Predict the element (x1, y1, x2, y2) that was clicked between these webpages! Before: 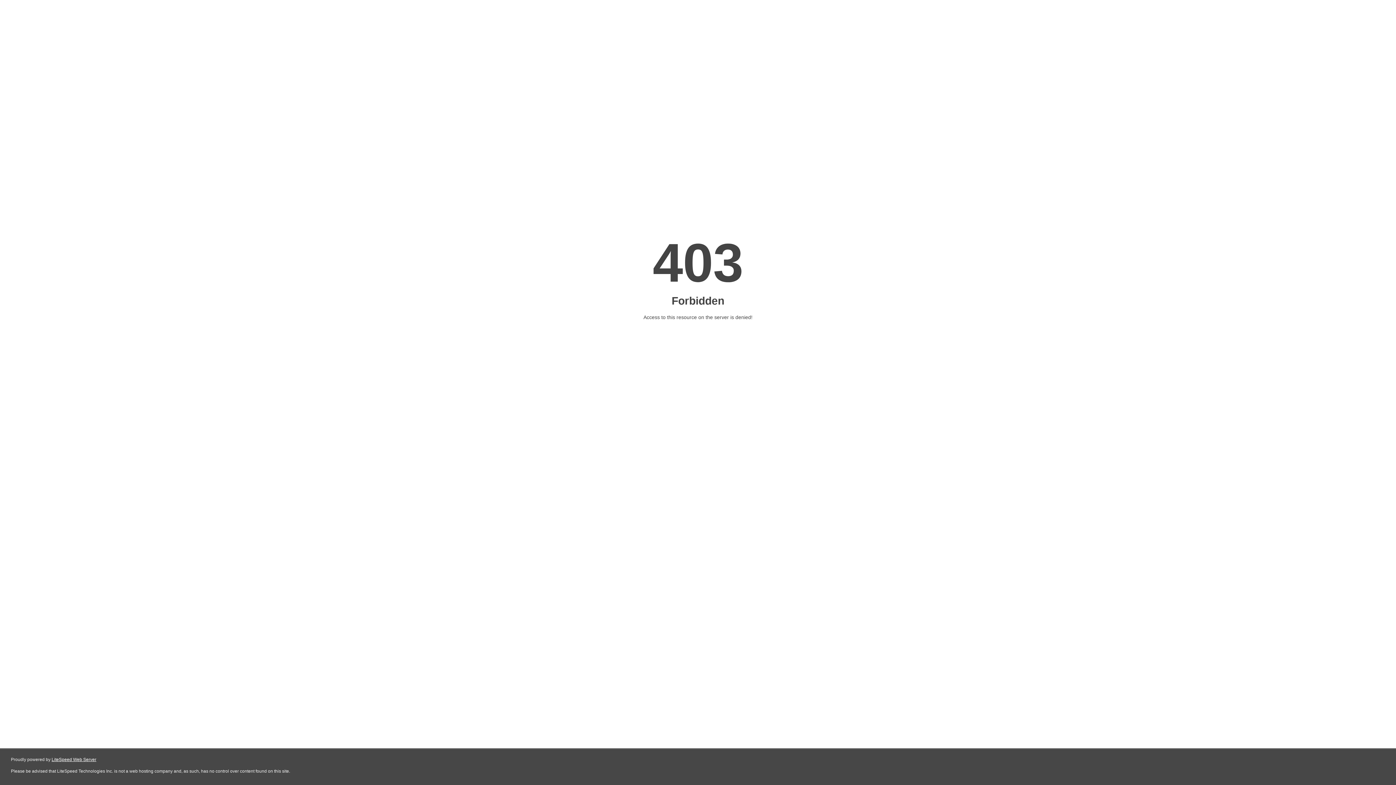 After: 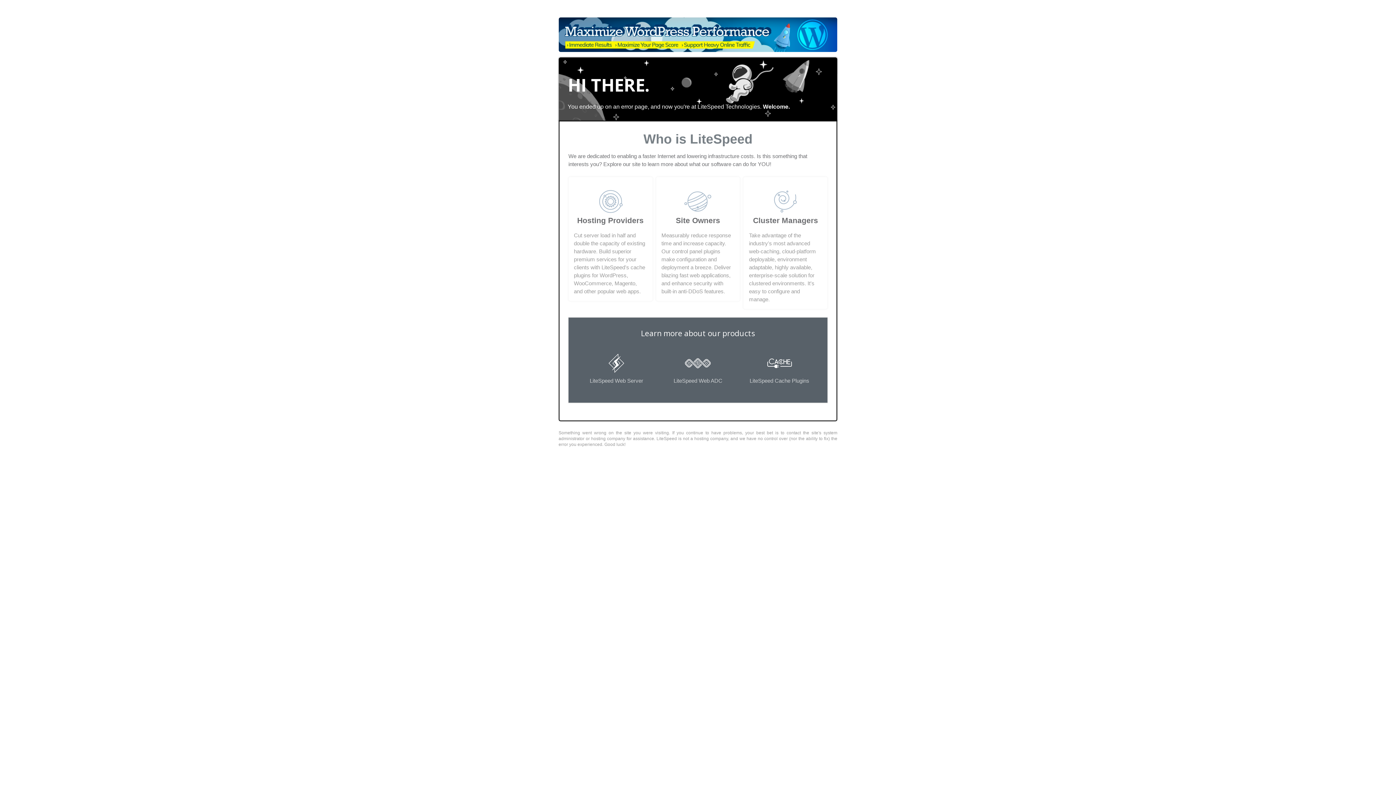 Action: bbox: (51, 757, 96, 762) label: LiteSpeed Web Server